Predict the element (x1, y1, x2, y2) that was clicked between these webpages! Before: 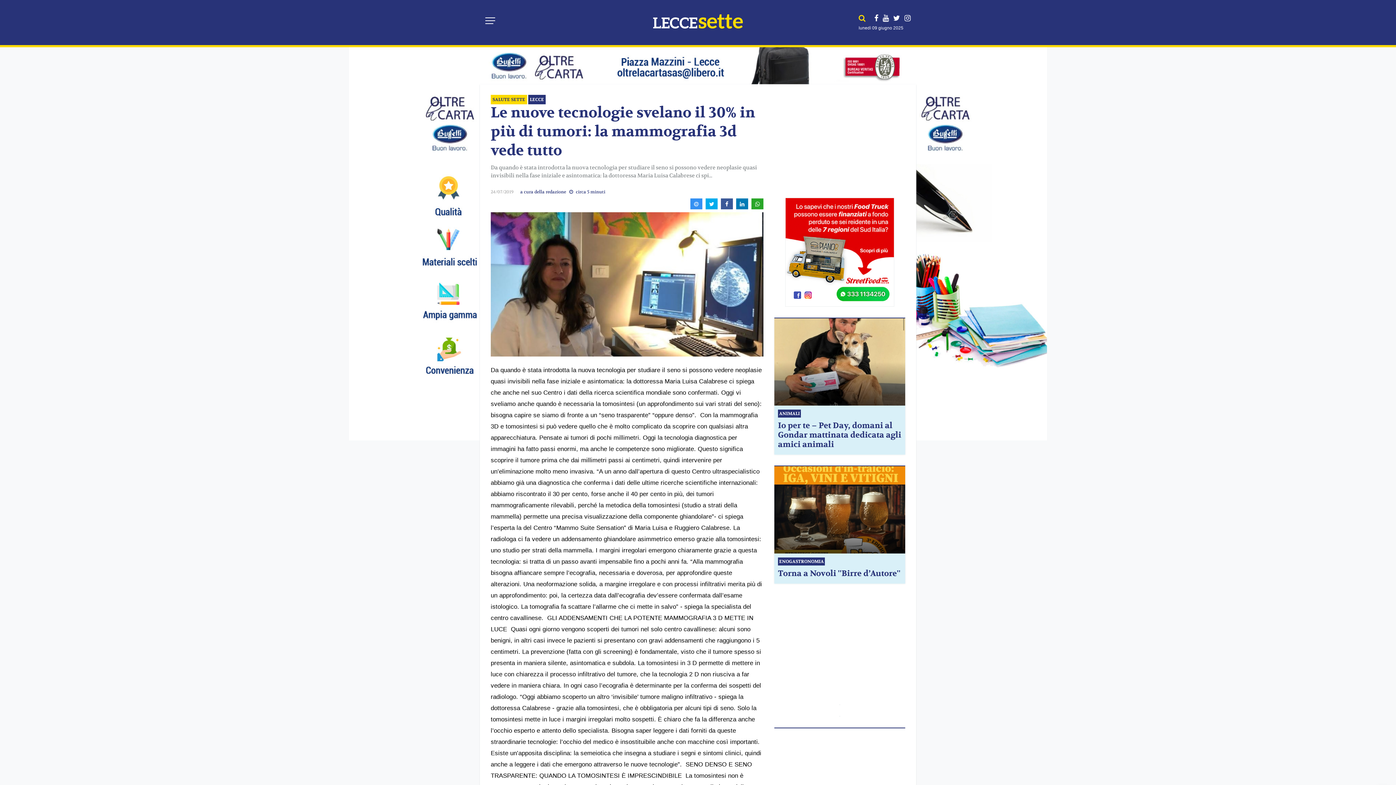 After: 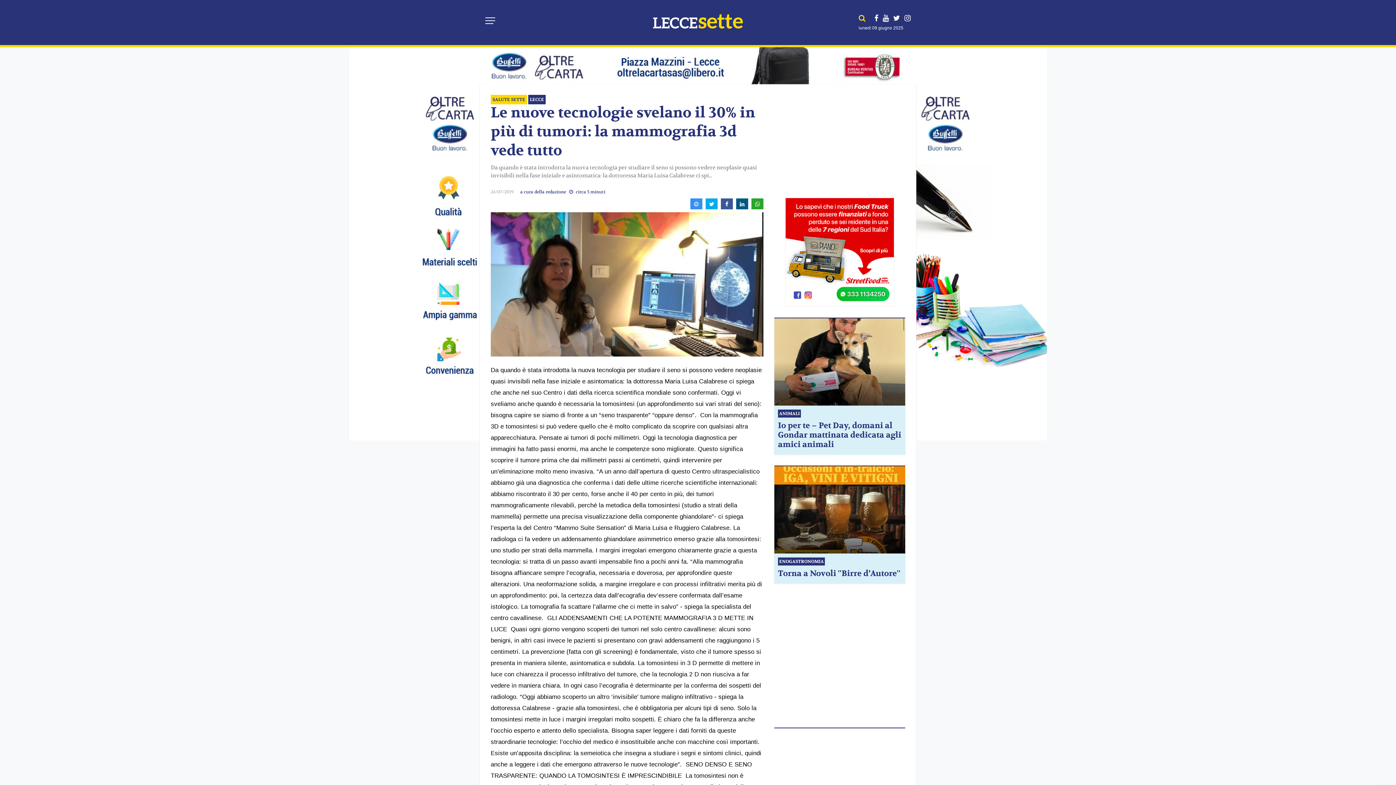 Action: bbox: (736, 198, 748, 209)